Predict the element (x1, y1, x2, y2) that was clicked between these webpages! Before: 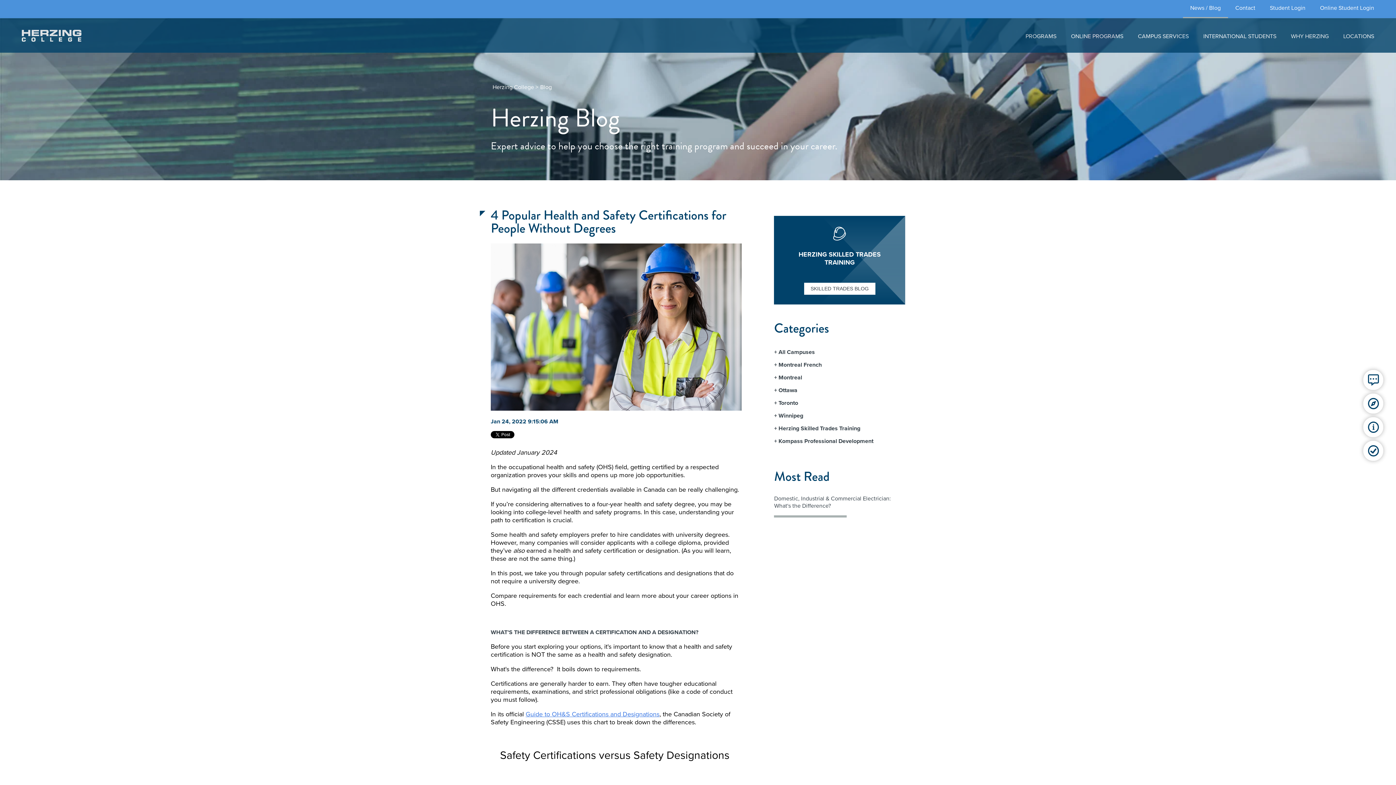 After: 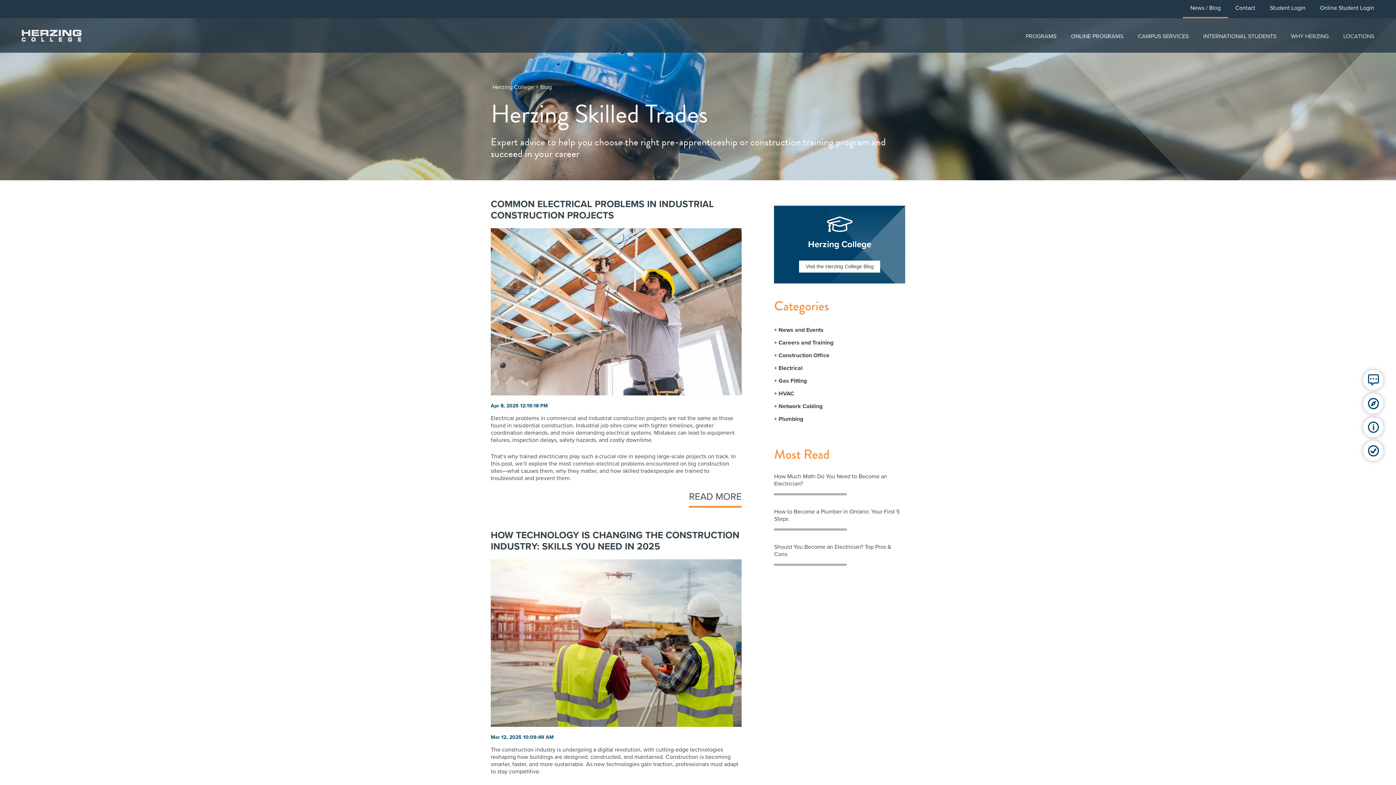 Action: label: SKILLED TRADES BLOG bbox: (804, 282, 875, 294)